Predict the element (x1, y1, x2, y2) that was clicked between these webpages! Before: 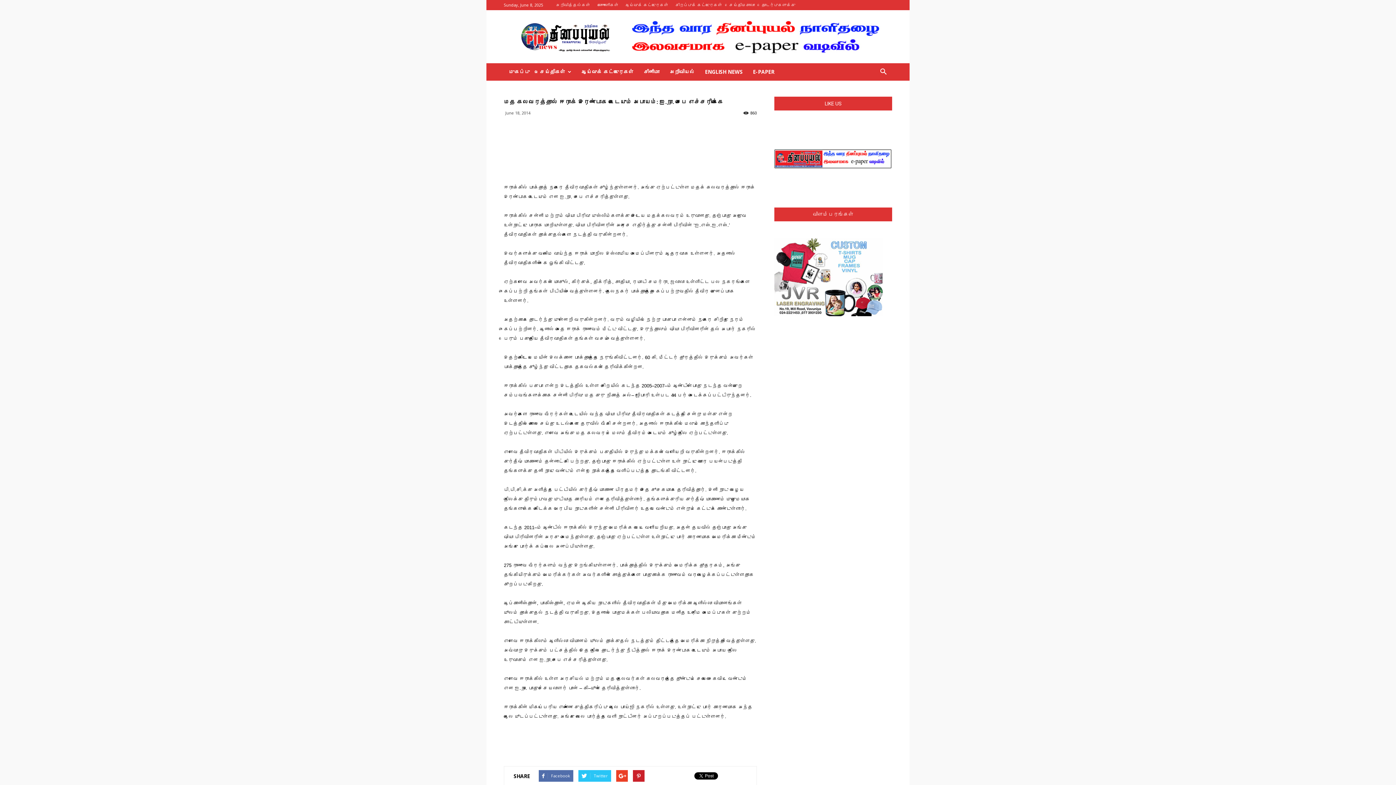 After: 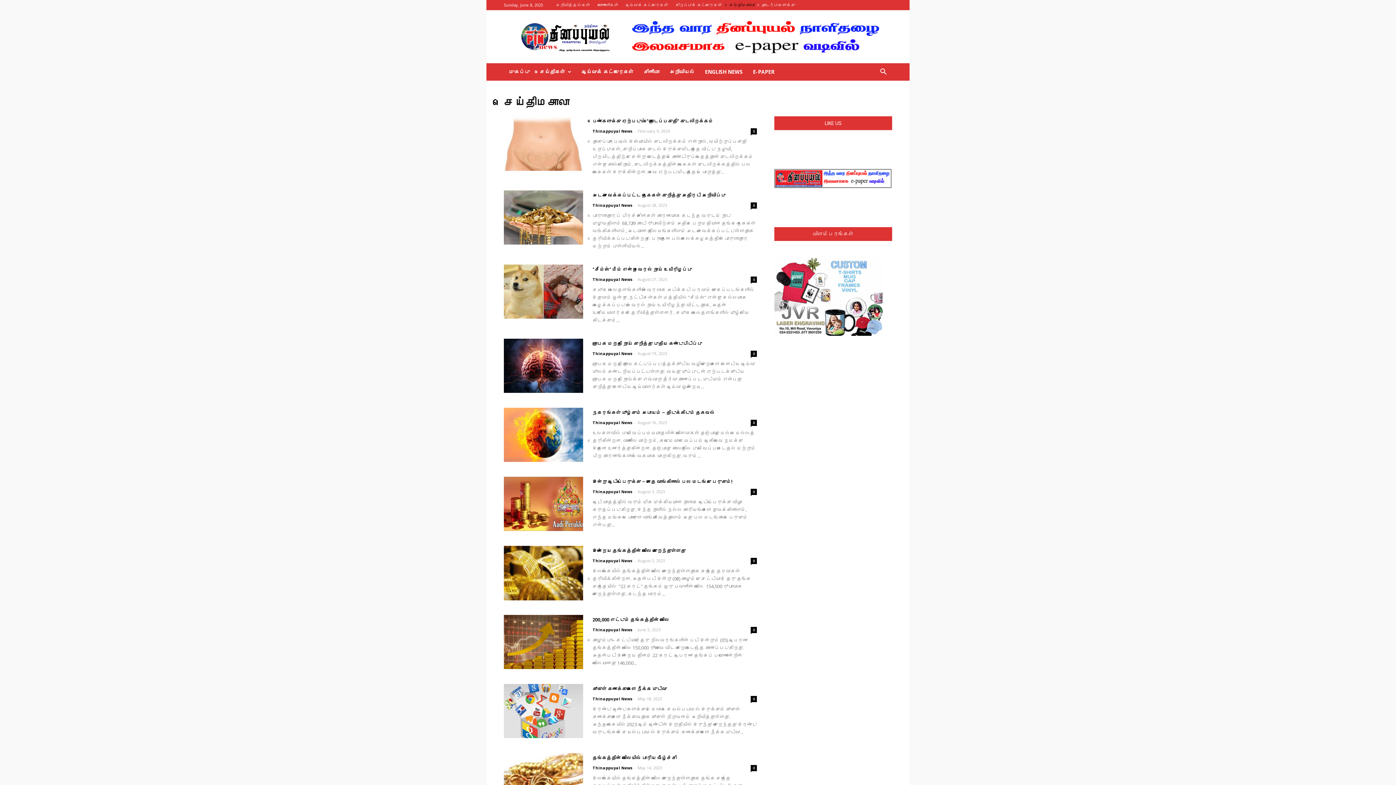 Action: bbox: (729, 2, 754, 7) label: செய்திமசாலா